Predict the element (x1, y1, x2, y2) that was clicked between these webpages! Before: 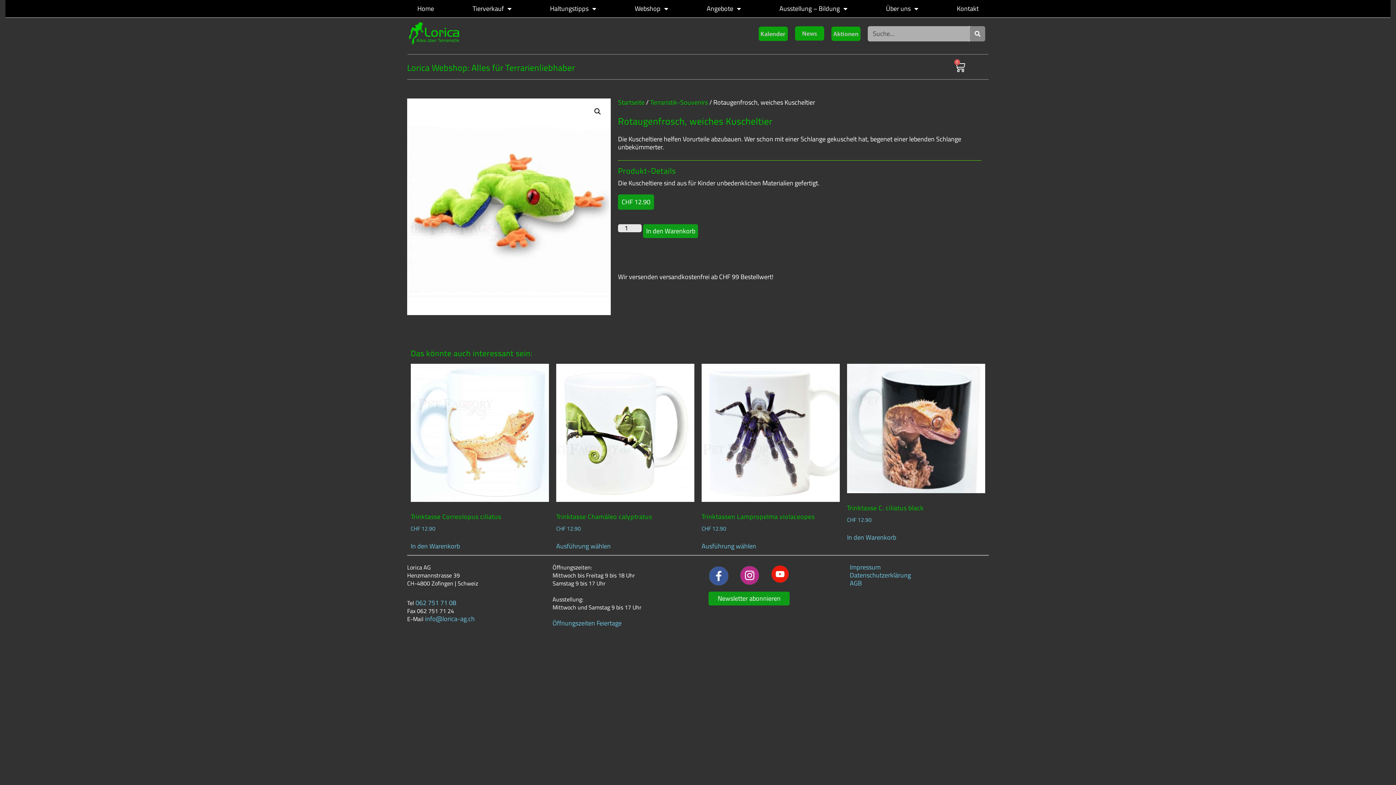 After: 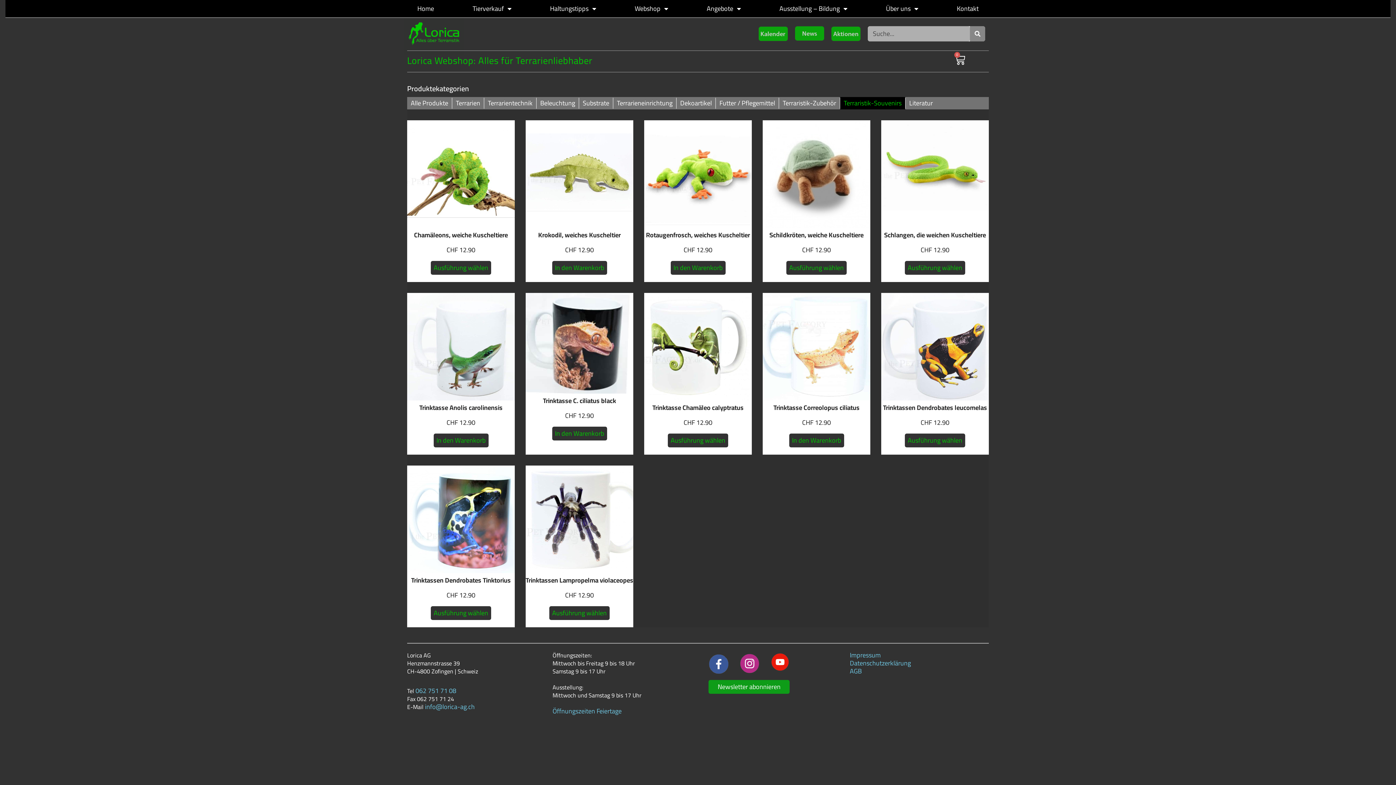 Action: bbox: (650, 96, 708, 108) label: Terraristik-Souvenirs